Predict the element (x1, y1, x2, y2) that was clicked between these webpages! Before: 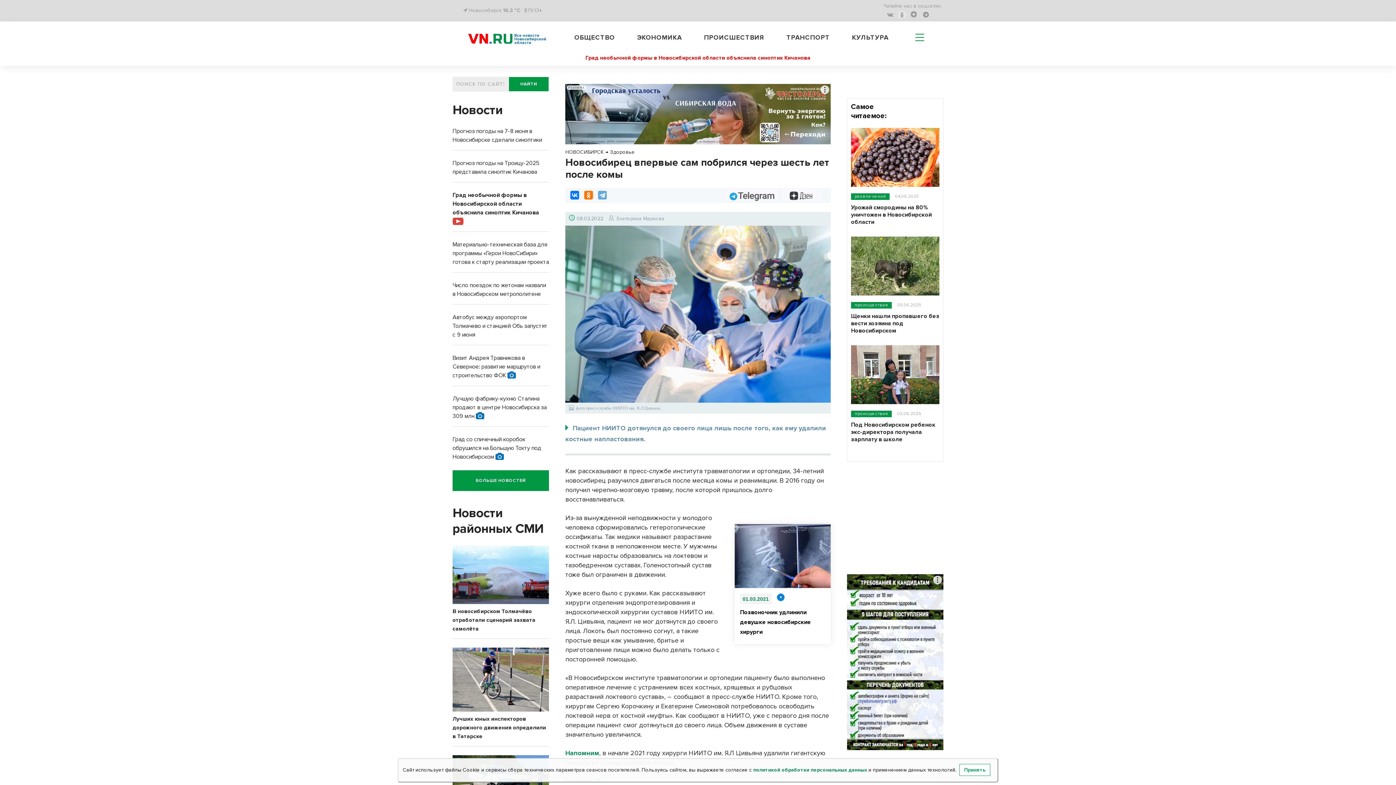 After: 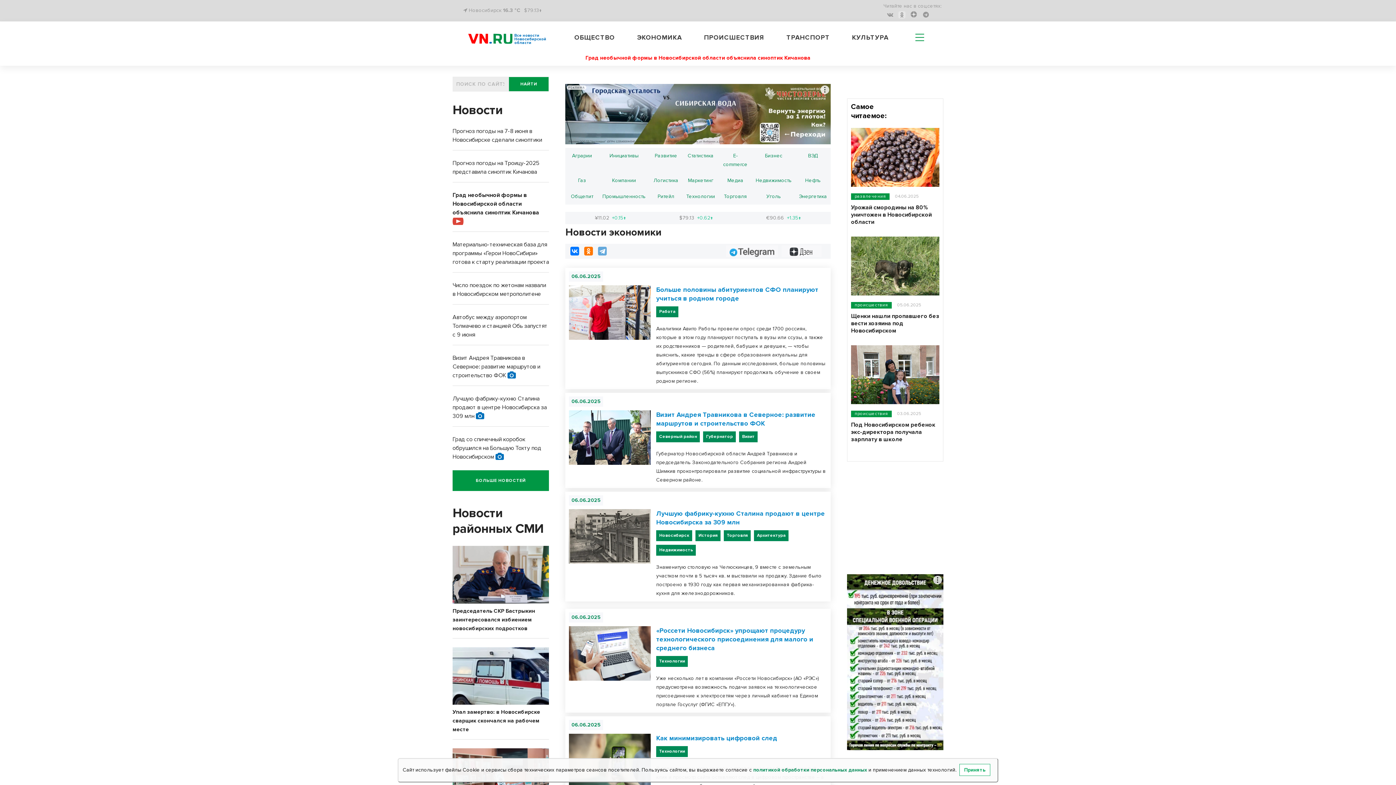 Action: bbox: (637, 33, 682, 41) label: ЭКОНОМИКА